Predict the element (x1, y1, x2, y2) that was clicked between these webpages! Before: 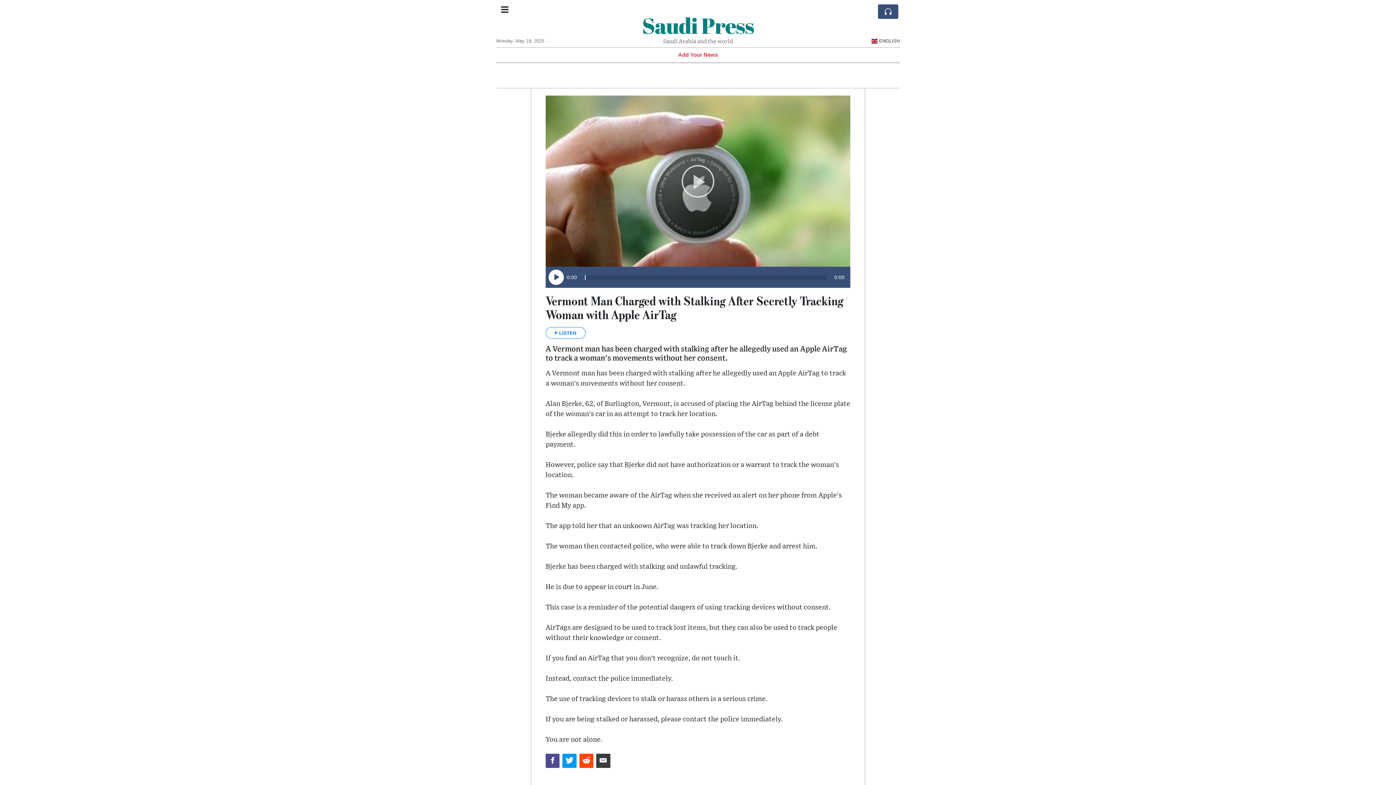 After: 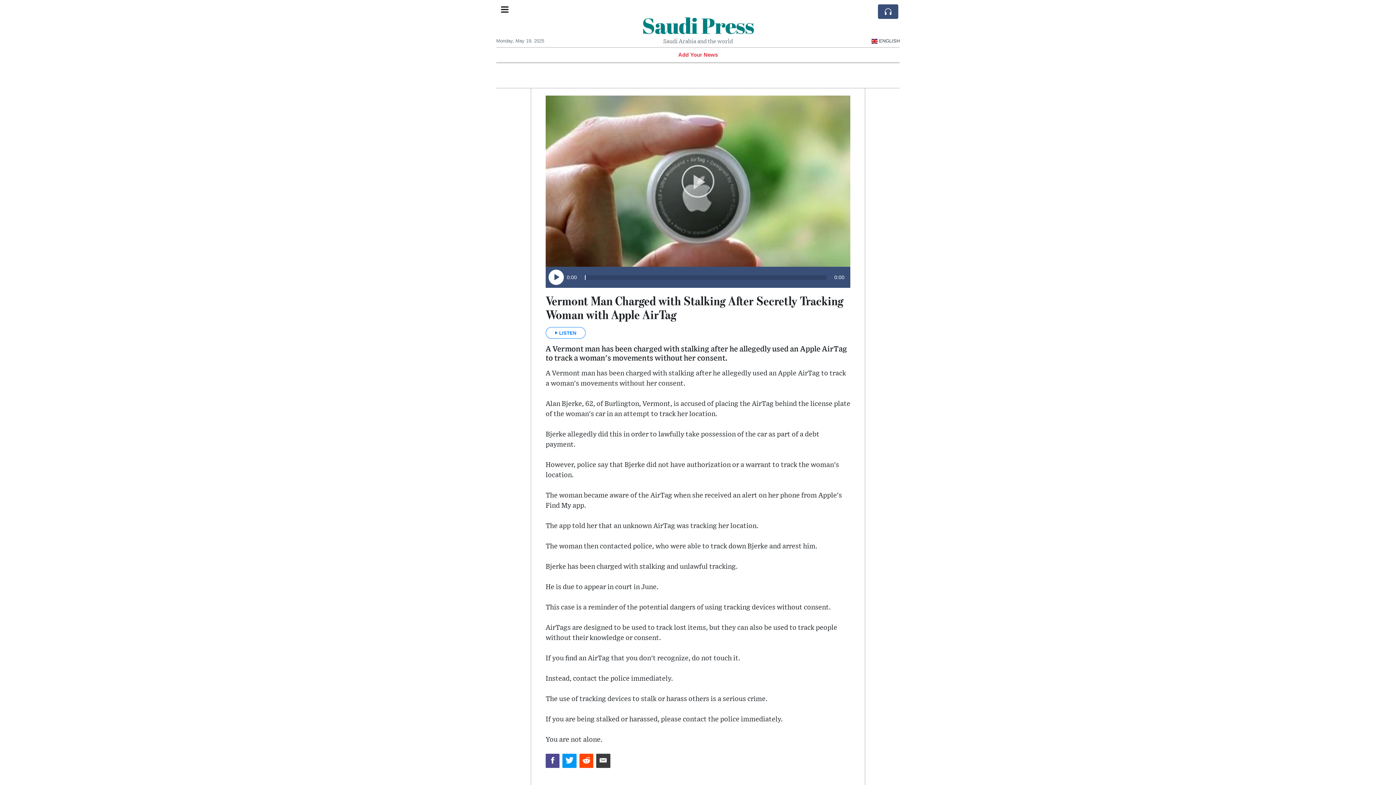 Action: bbox: (548, 269, 564, 285)